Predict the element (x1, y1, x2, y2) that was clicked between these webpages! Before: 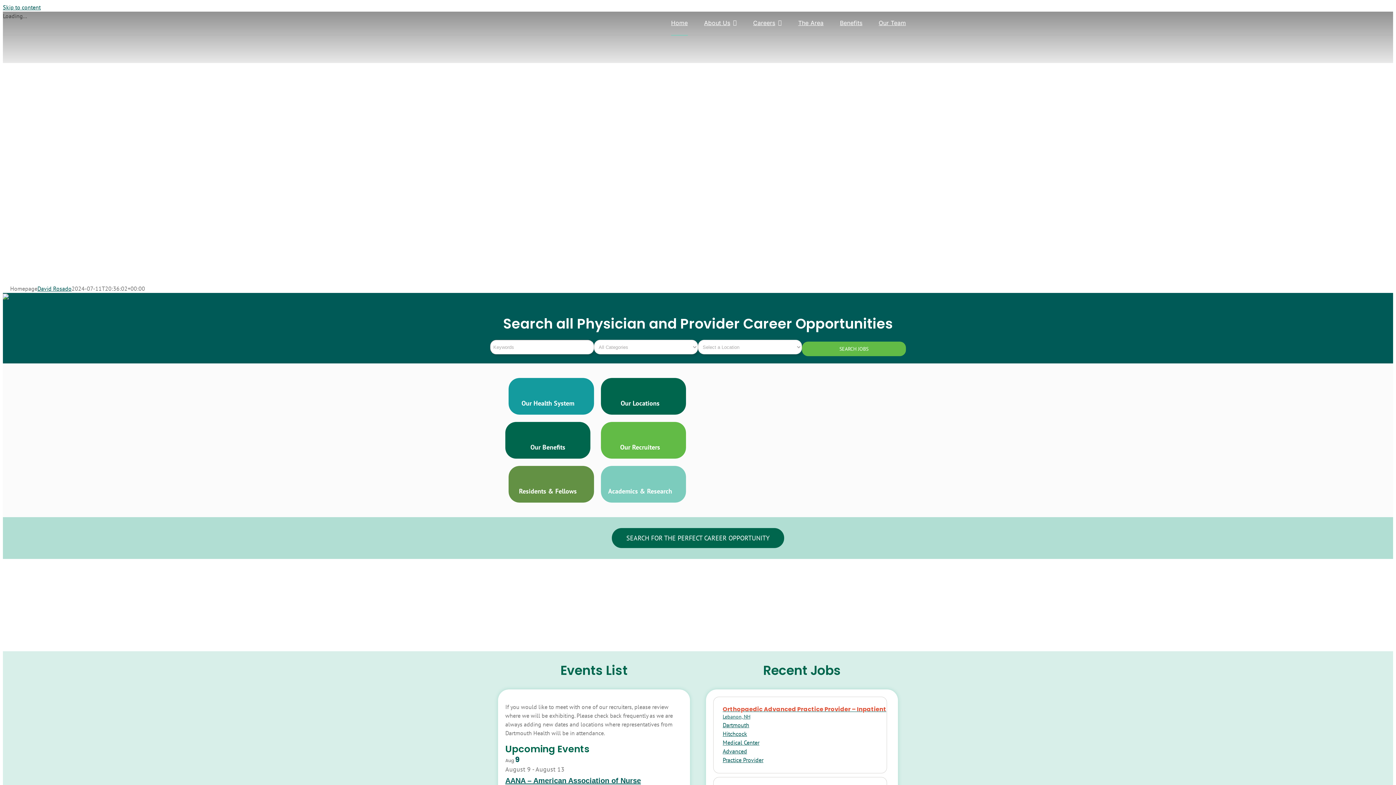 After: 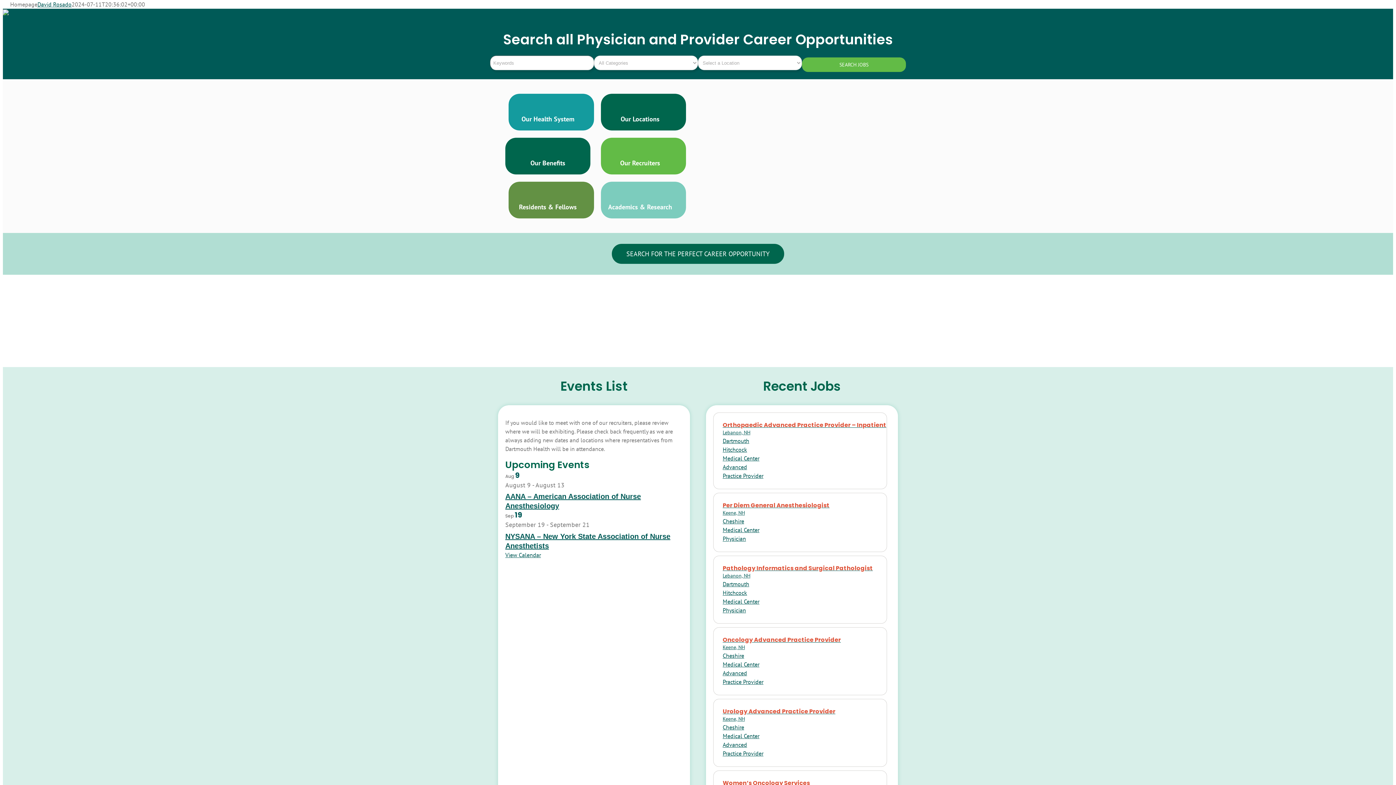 Action: bbox: (2, 3, 40, 10) label: Skip to content